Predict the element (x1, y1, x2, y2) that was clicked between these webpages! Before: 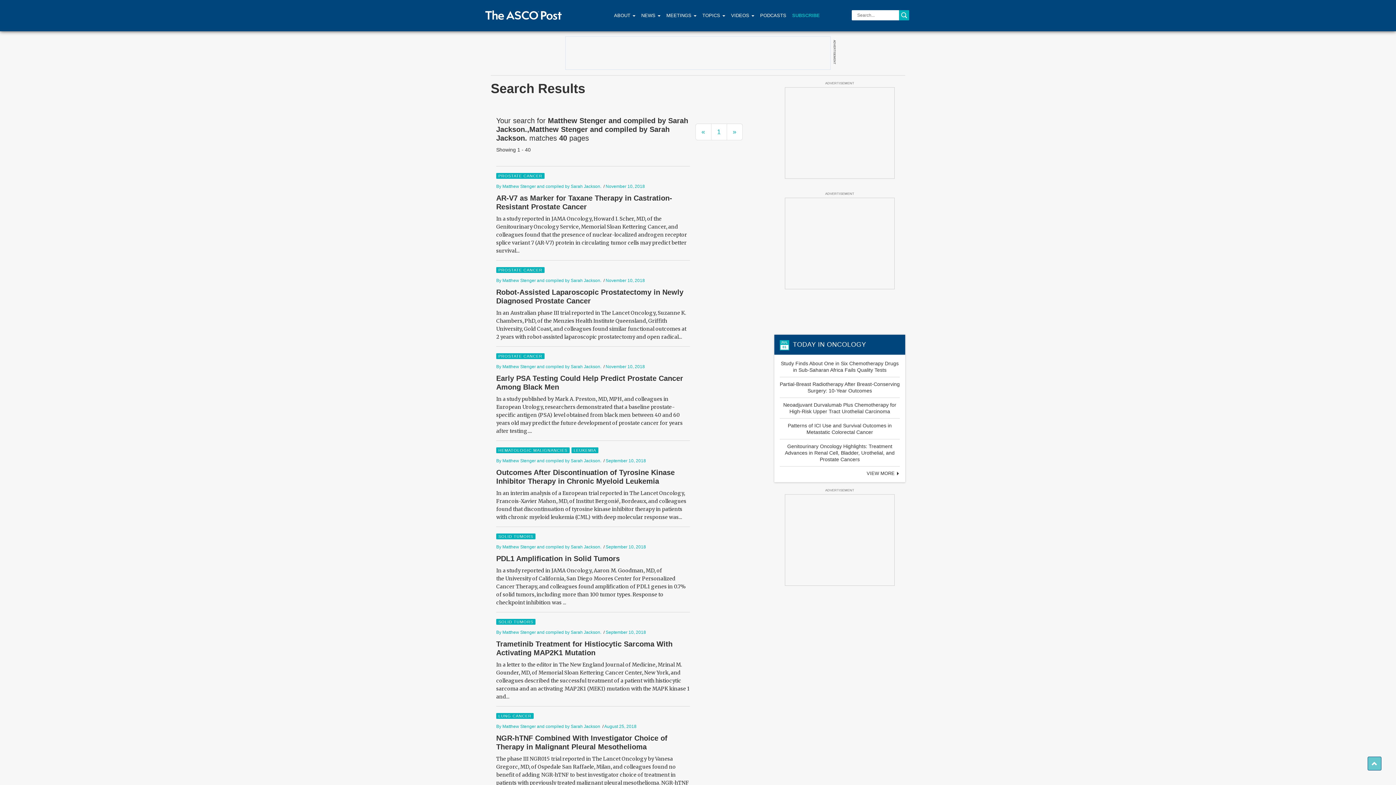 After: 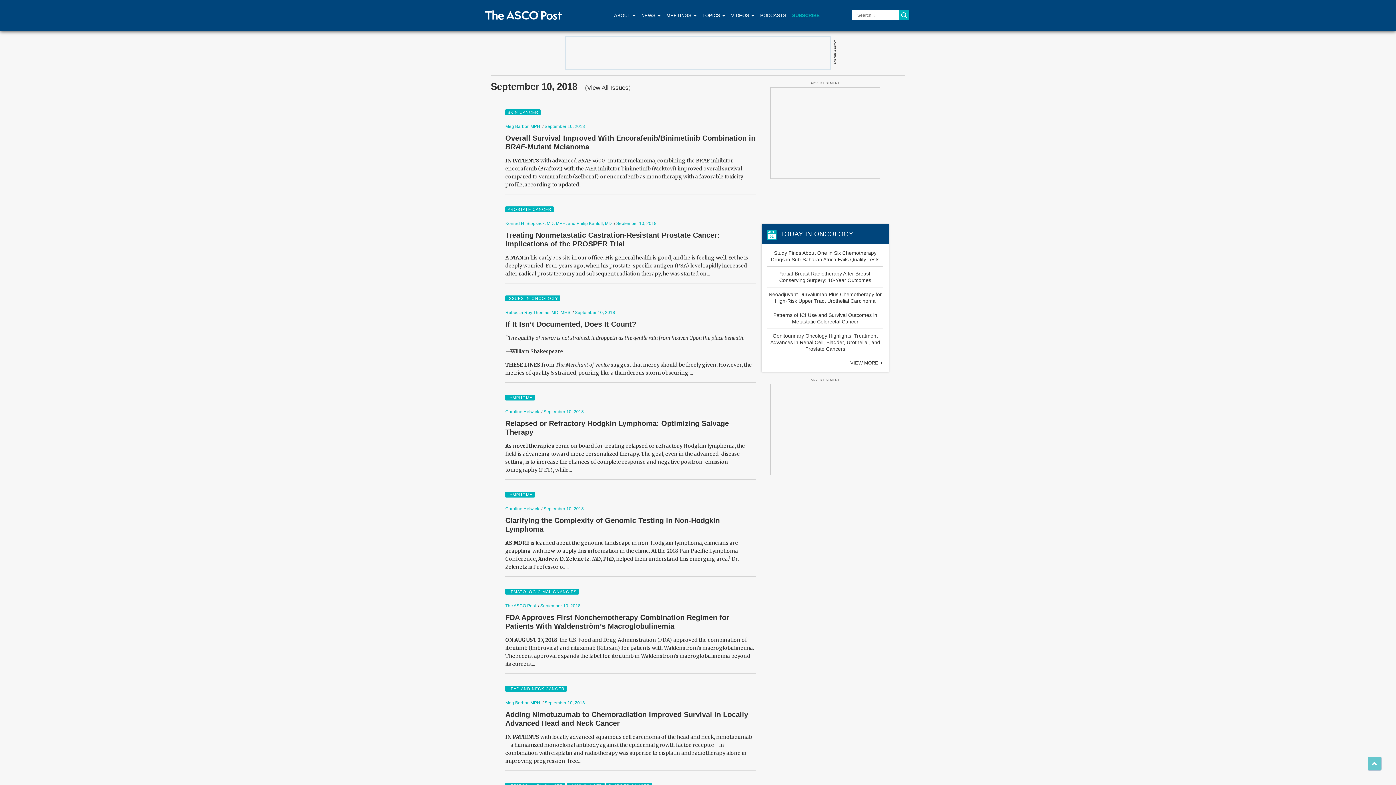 Action: label: September 10, 2018 bbox: (605, 630, 646, 635)